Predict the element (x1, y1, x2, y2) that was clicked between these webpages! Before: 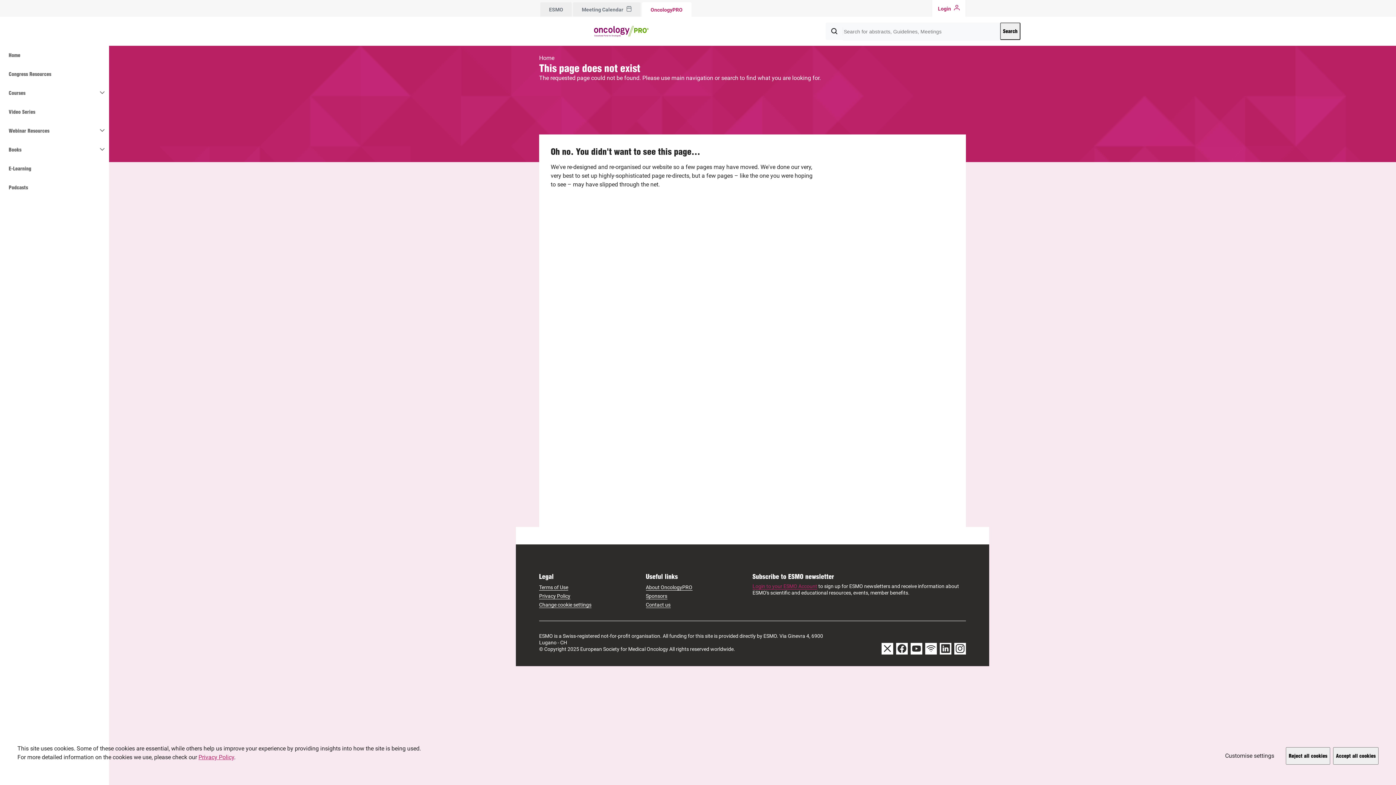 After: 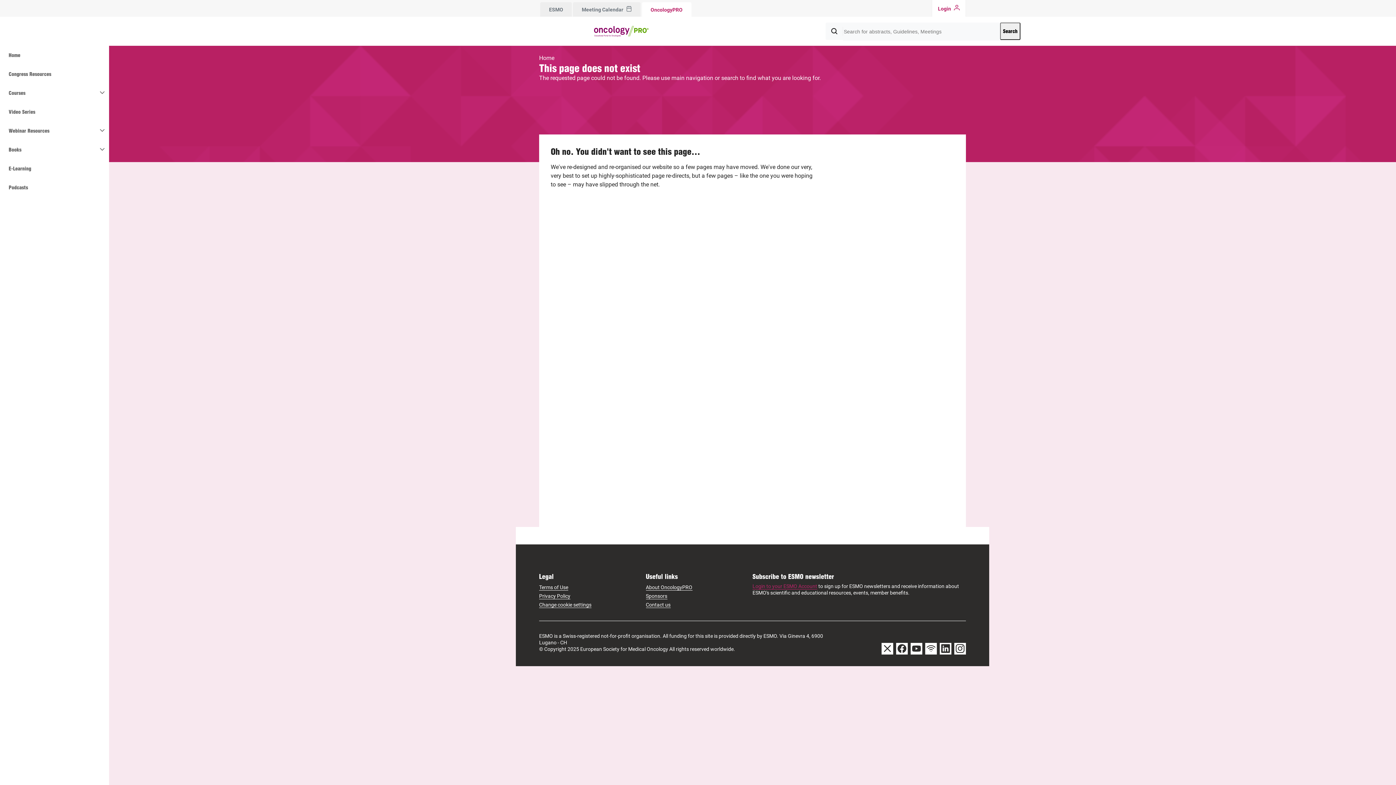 Action: label: Reject all cookies bbox: (1286, 747, 1330, 765)